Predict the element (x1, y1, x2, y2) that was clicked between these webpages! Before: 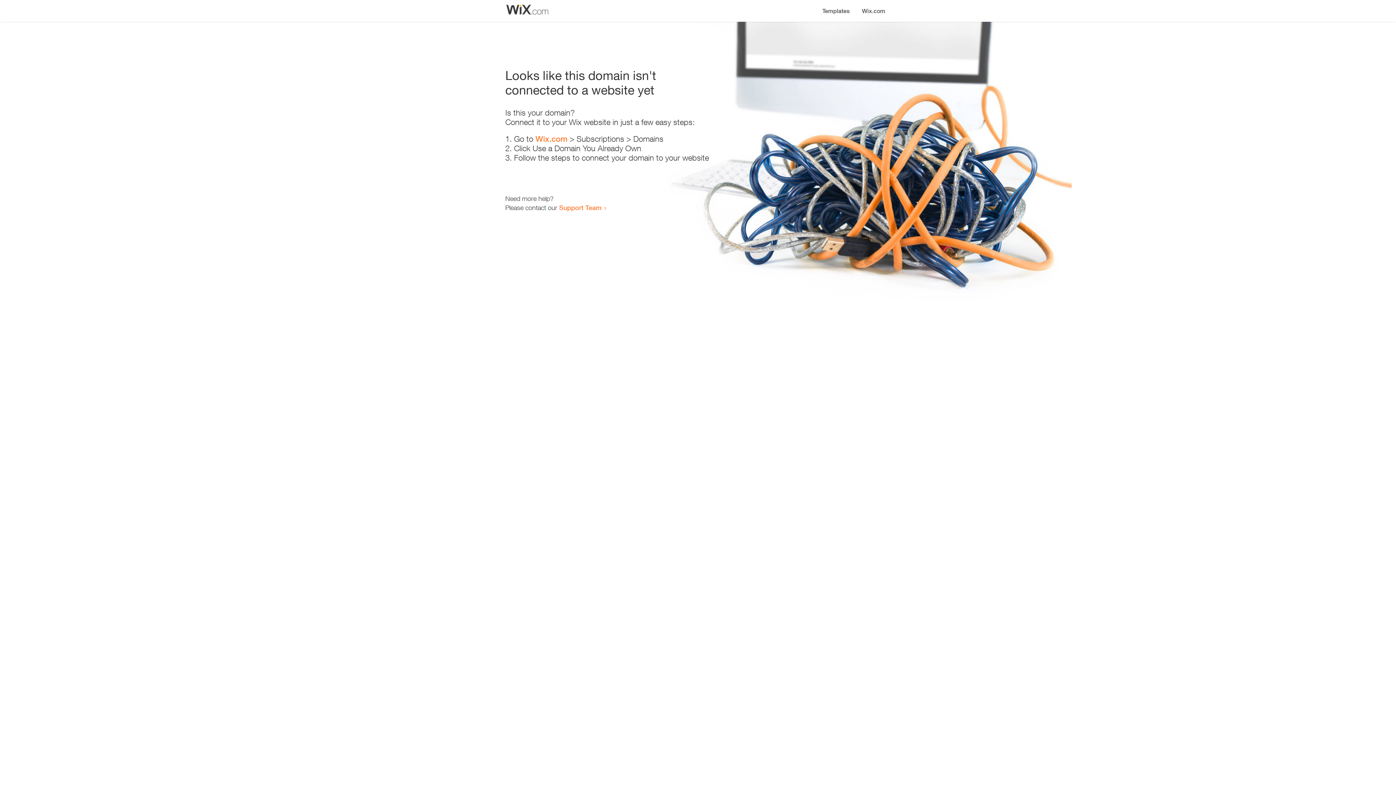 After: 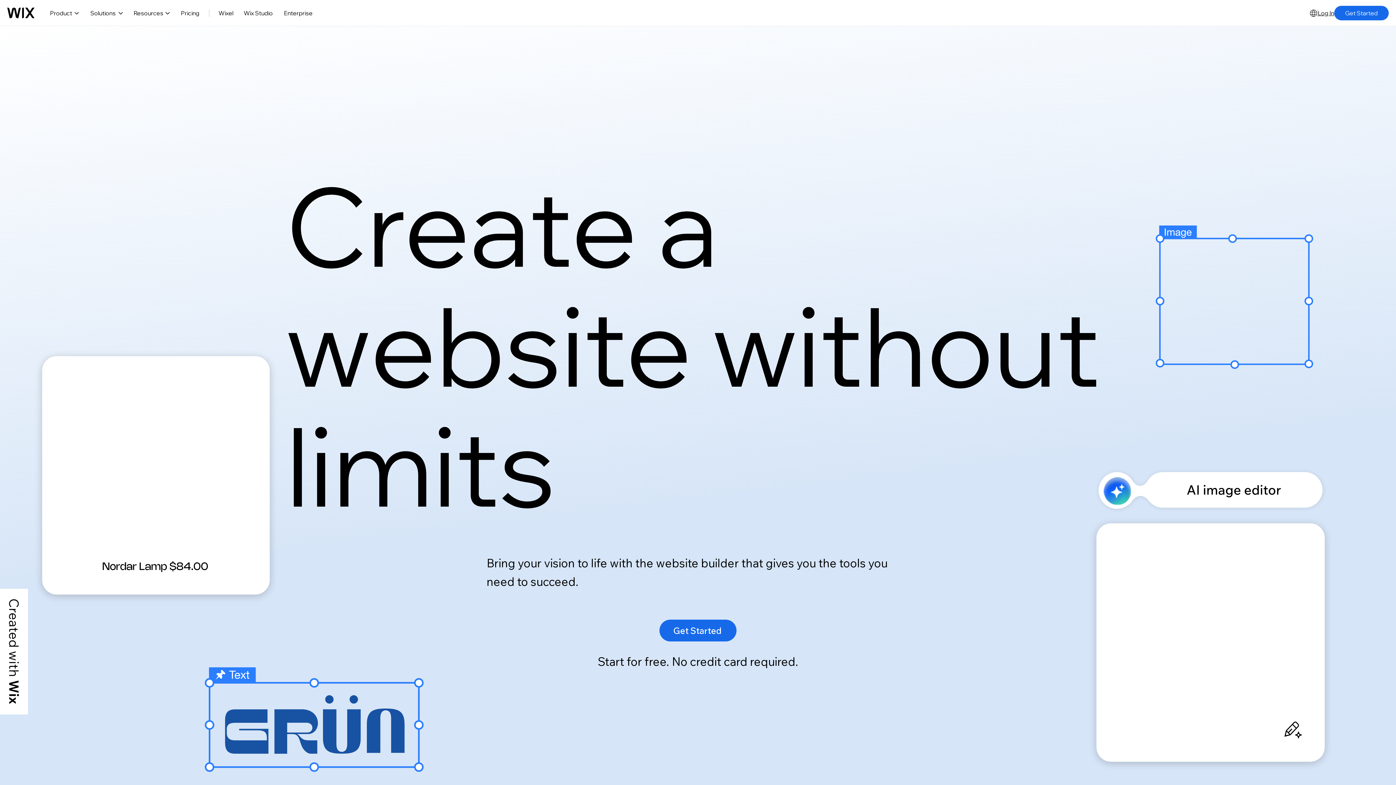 Action: bbox: (856, 0, 890, 14) label: Wix.com